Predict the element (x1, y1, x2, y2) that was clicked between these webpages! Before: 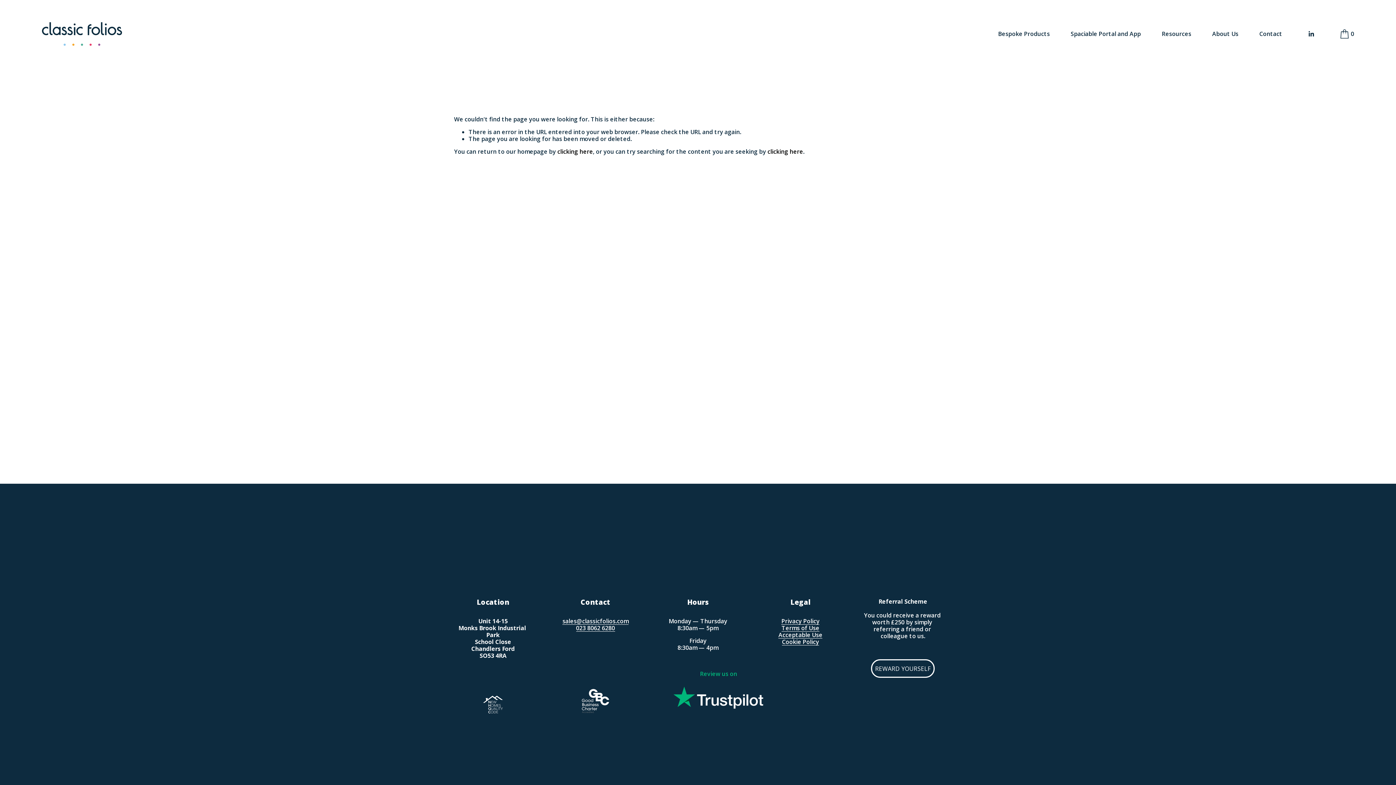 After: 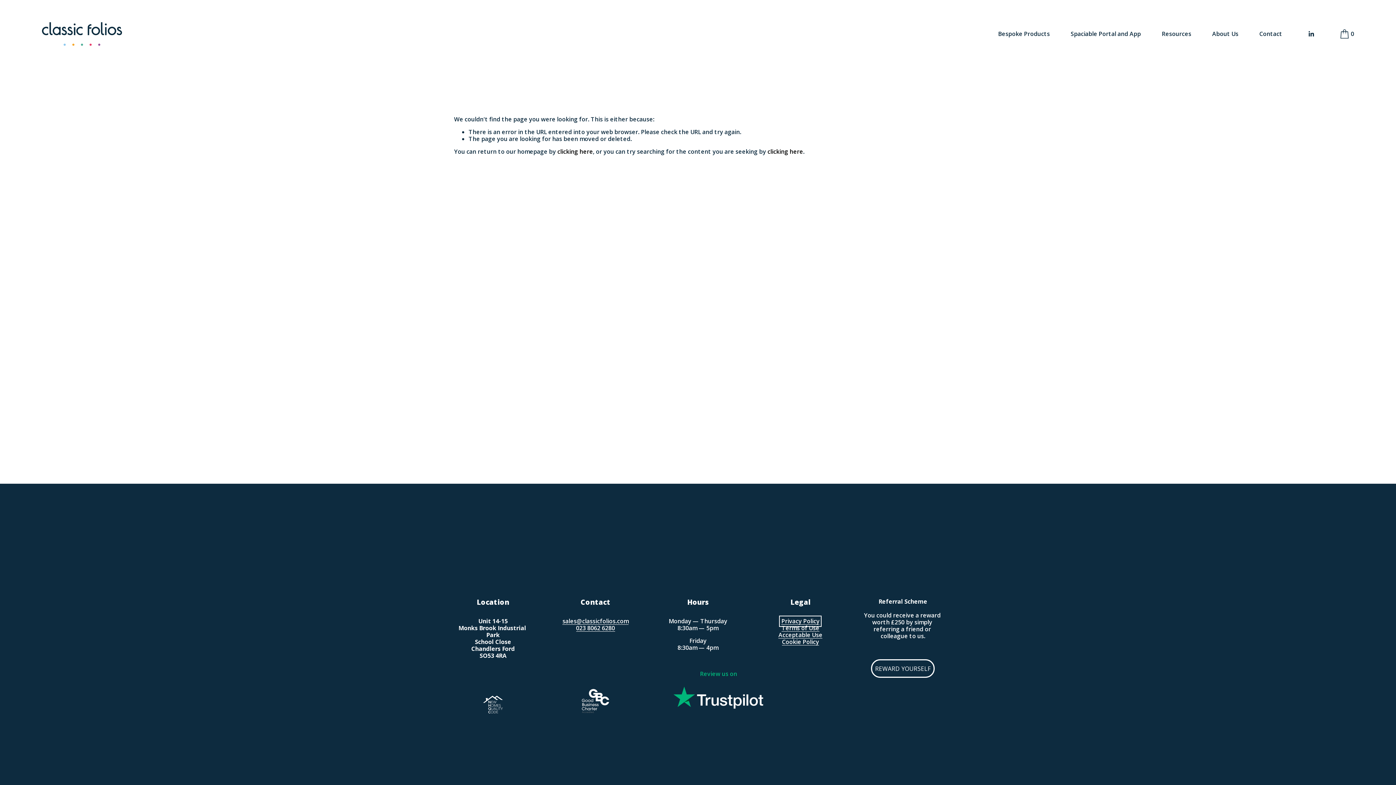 Action: label: Privacy Policy bbox: (781, 618, 819, 625)